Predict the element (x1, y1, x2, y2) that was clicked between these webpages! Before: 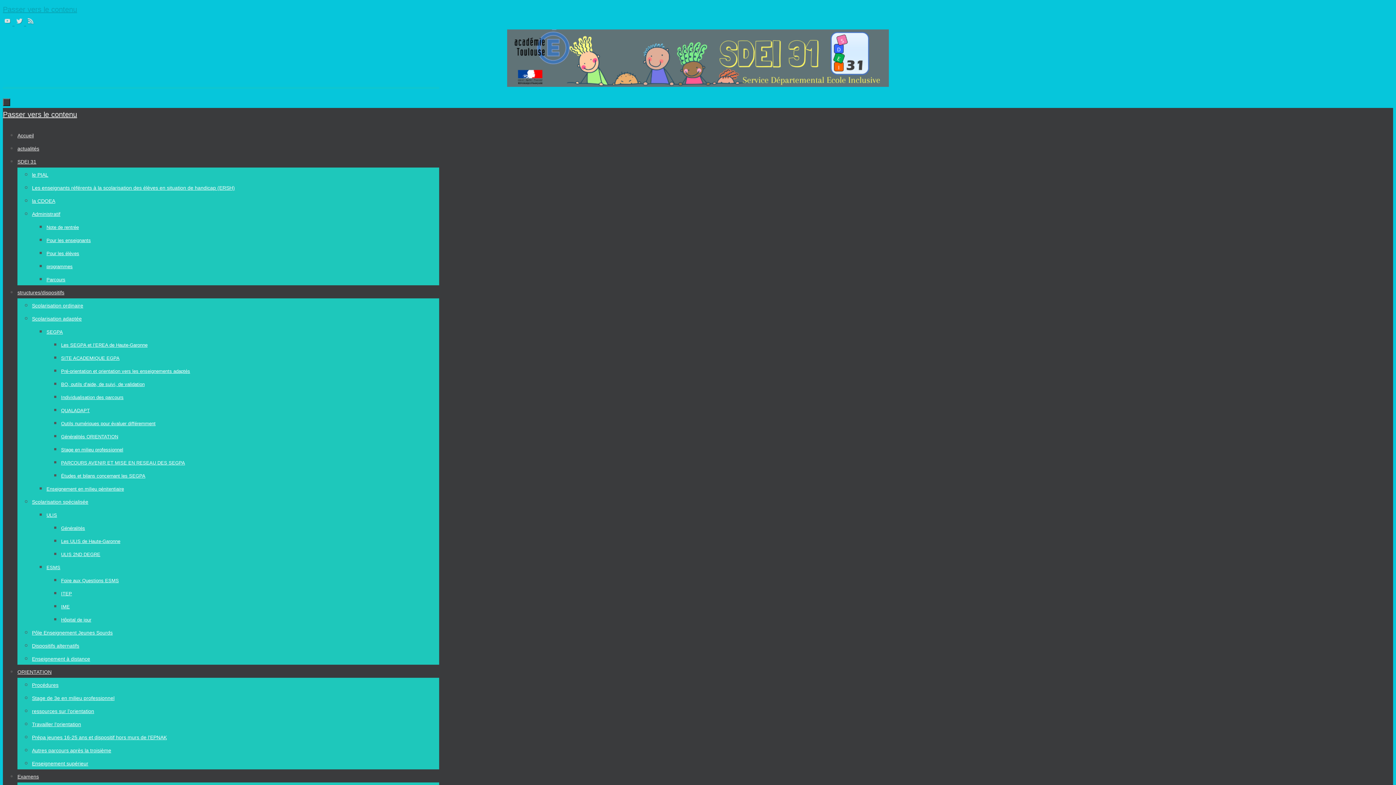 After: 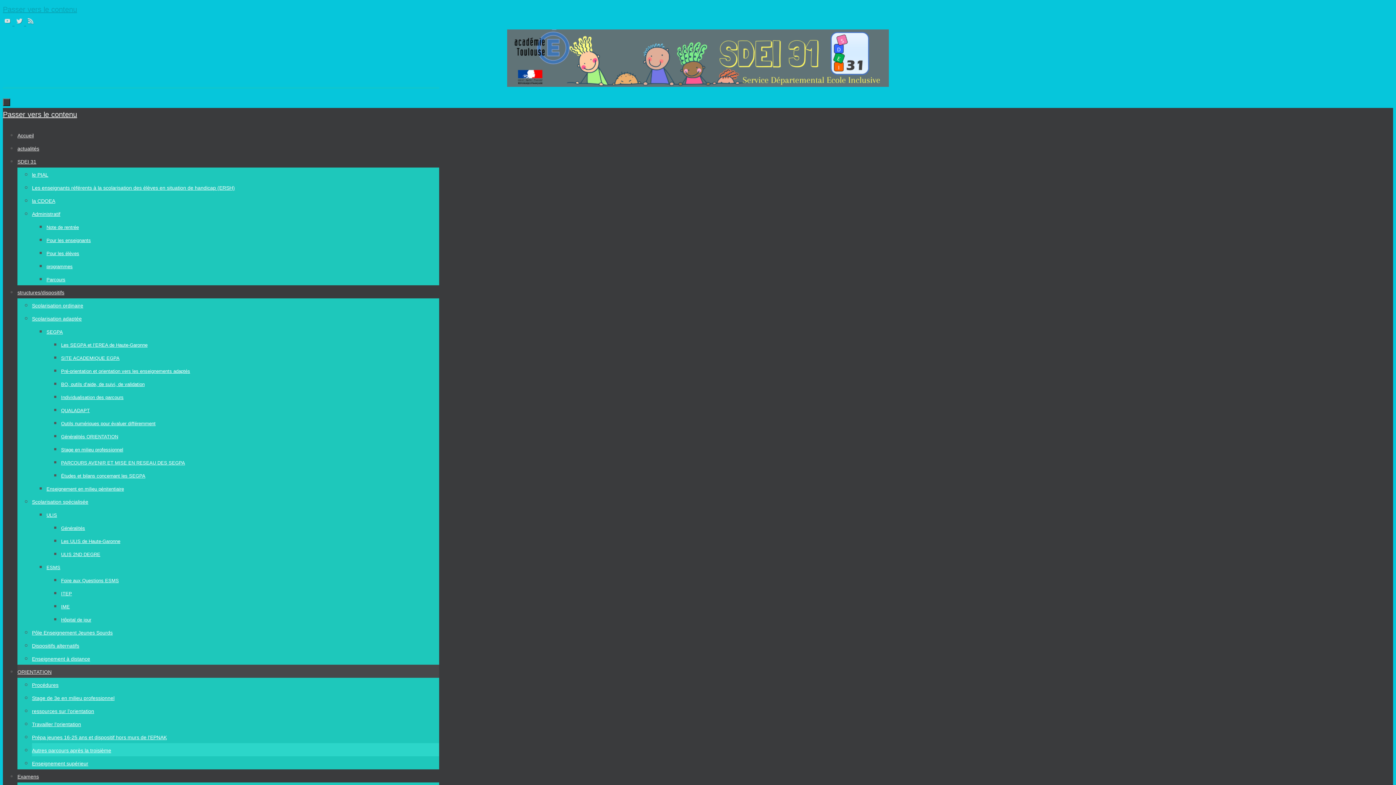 Action: label: Autres parcours après la troisième bbox: (32, 748, 111, 753)